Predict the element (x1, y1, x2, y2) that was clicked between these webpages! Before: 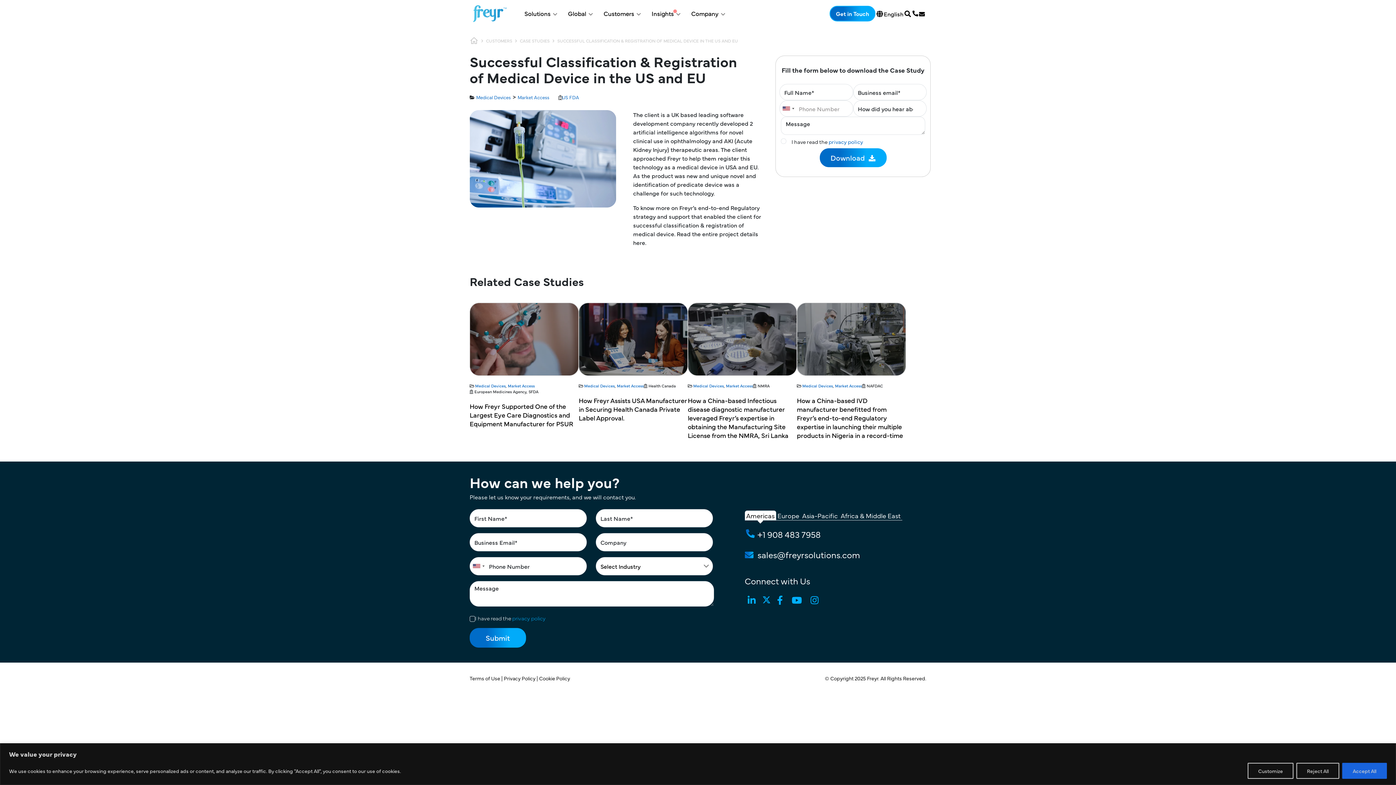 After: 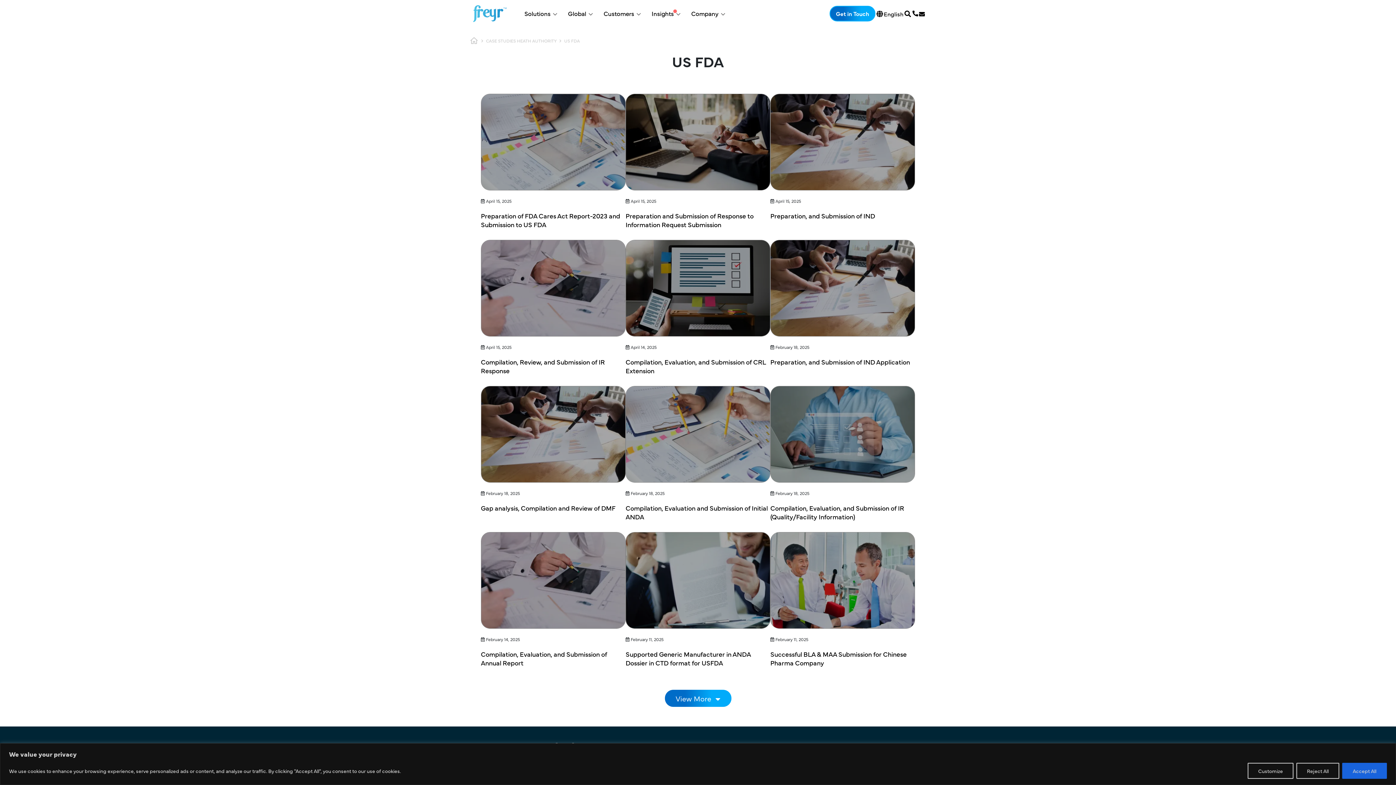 Action: label: US FDA bbox: (562, 93, 579, 100)